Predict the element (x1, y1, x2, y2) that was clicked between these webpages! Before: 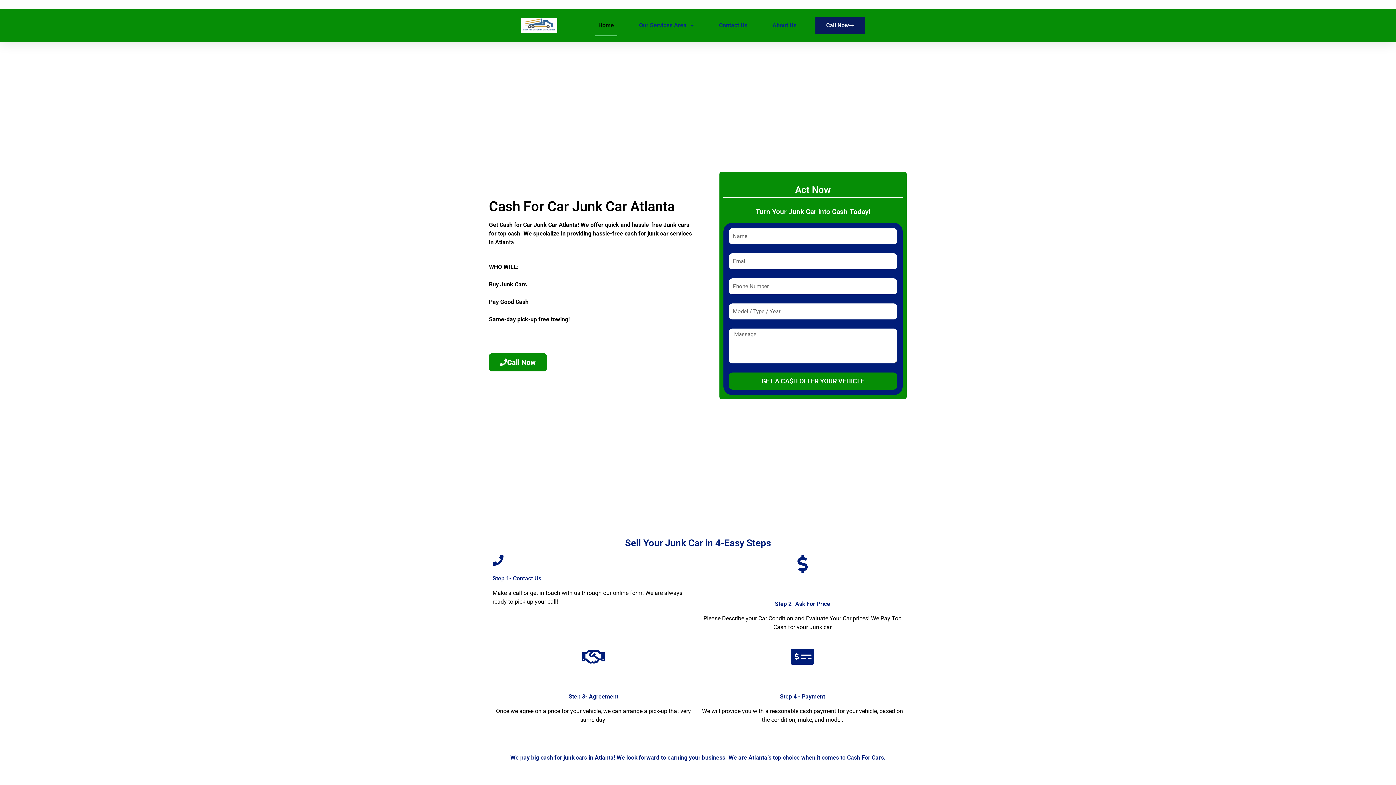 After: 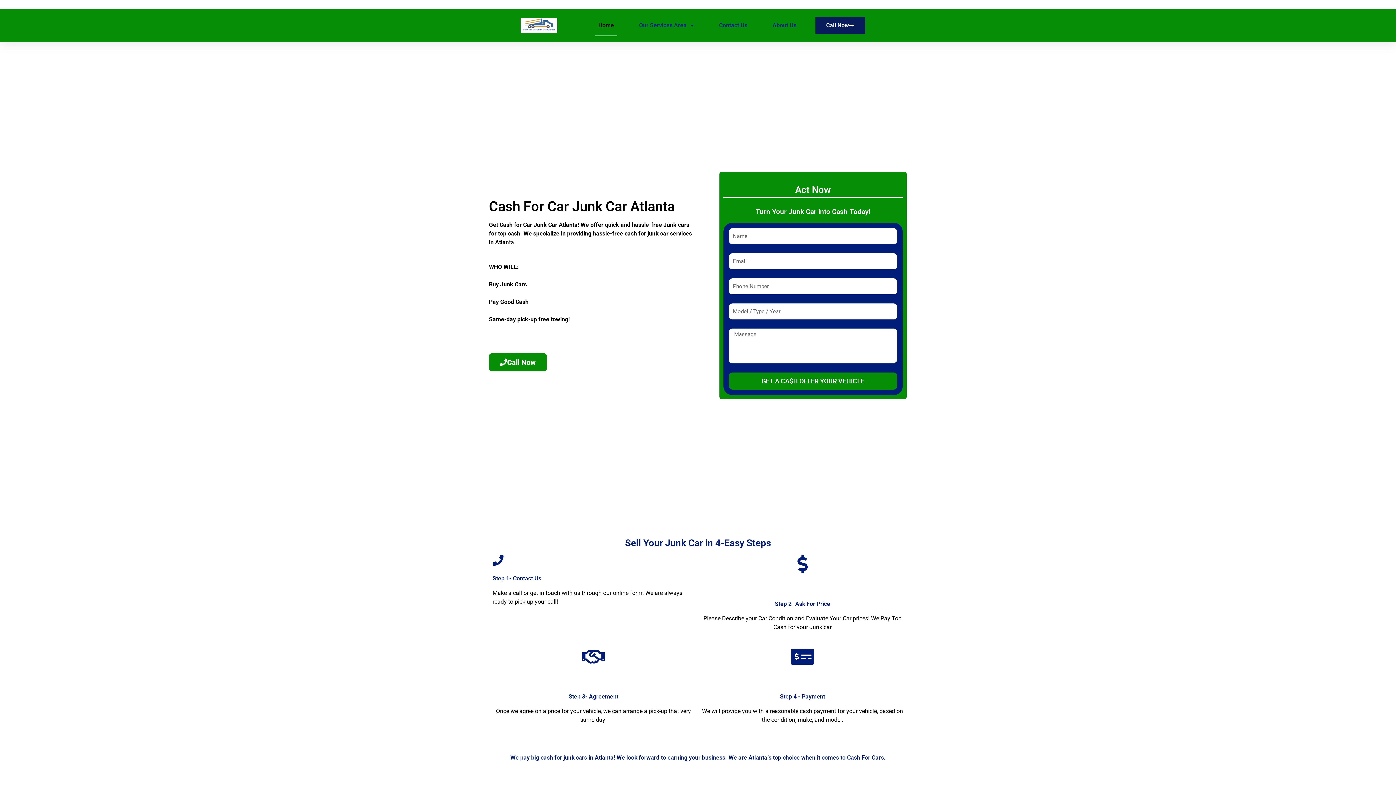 Action: bbox: (584, 648, 602, 666)